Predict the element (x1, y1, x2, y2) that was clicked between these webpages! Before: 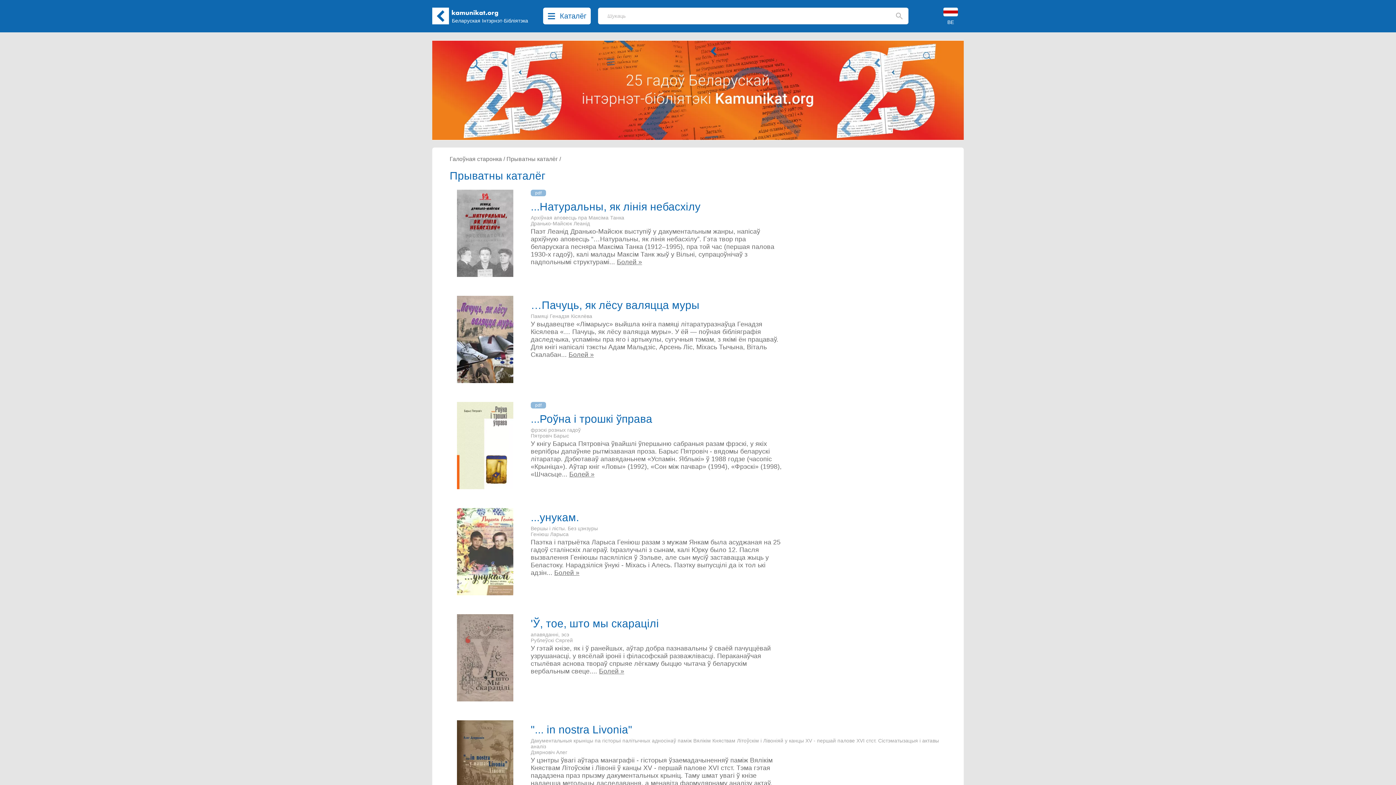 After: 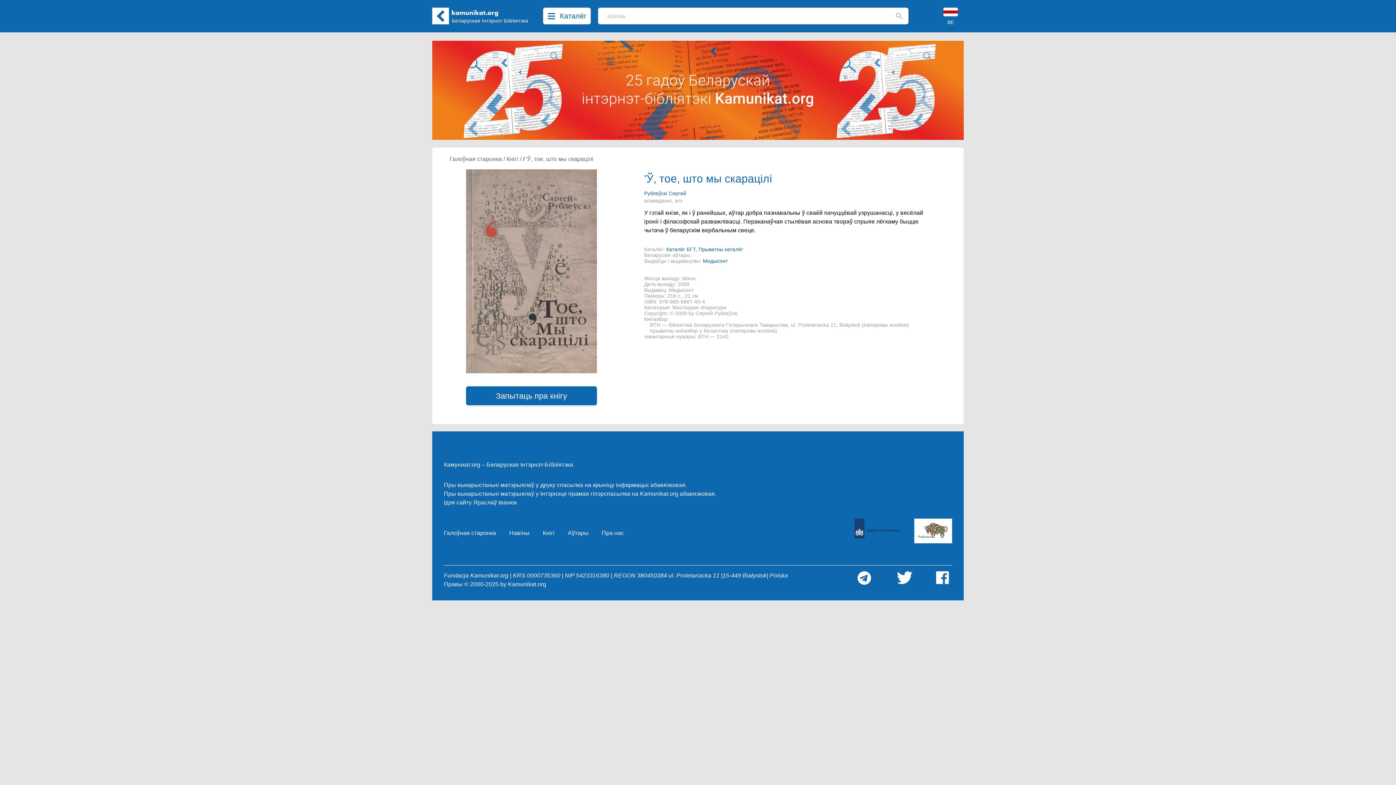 Action: bbox: (599, 668, 624, 675) label: Болей »